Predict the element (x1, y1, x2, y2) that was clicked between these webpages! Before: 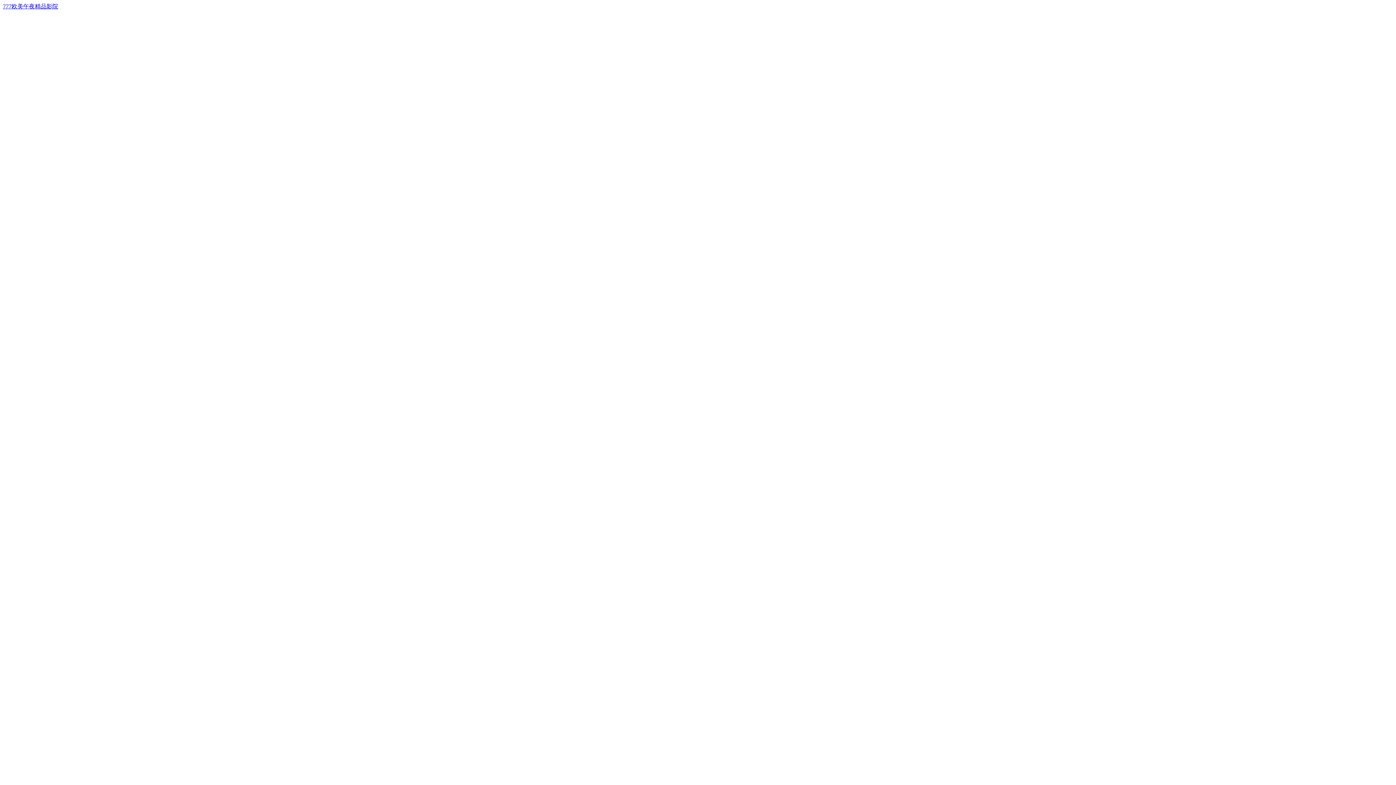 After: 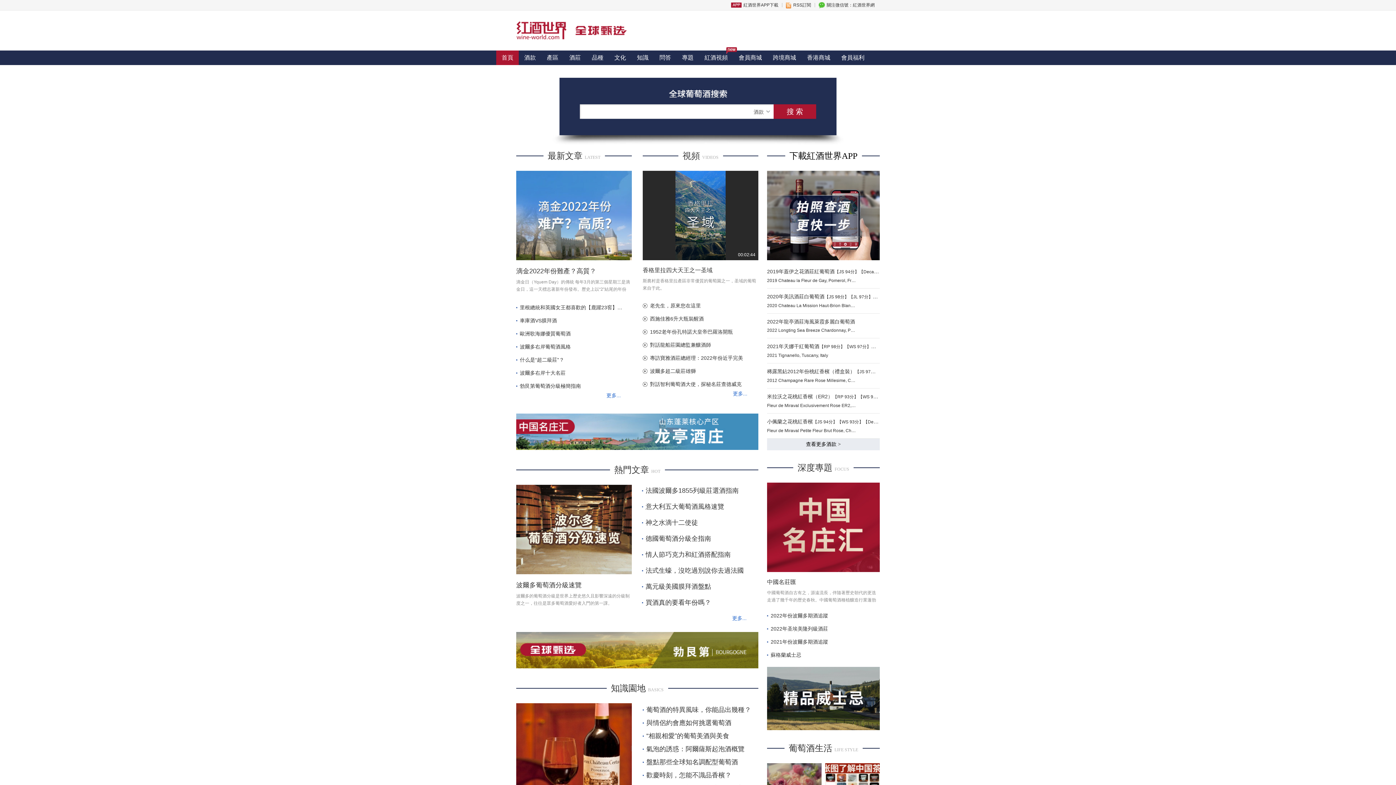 Action: label: 777欧美午夜精品影院 bbox: (2, 3, 58, 9)